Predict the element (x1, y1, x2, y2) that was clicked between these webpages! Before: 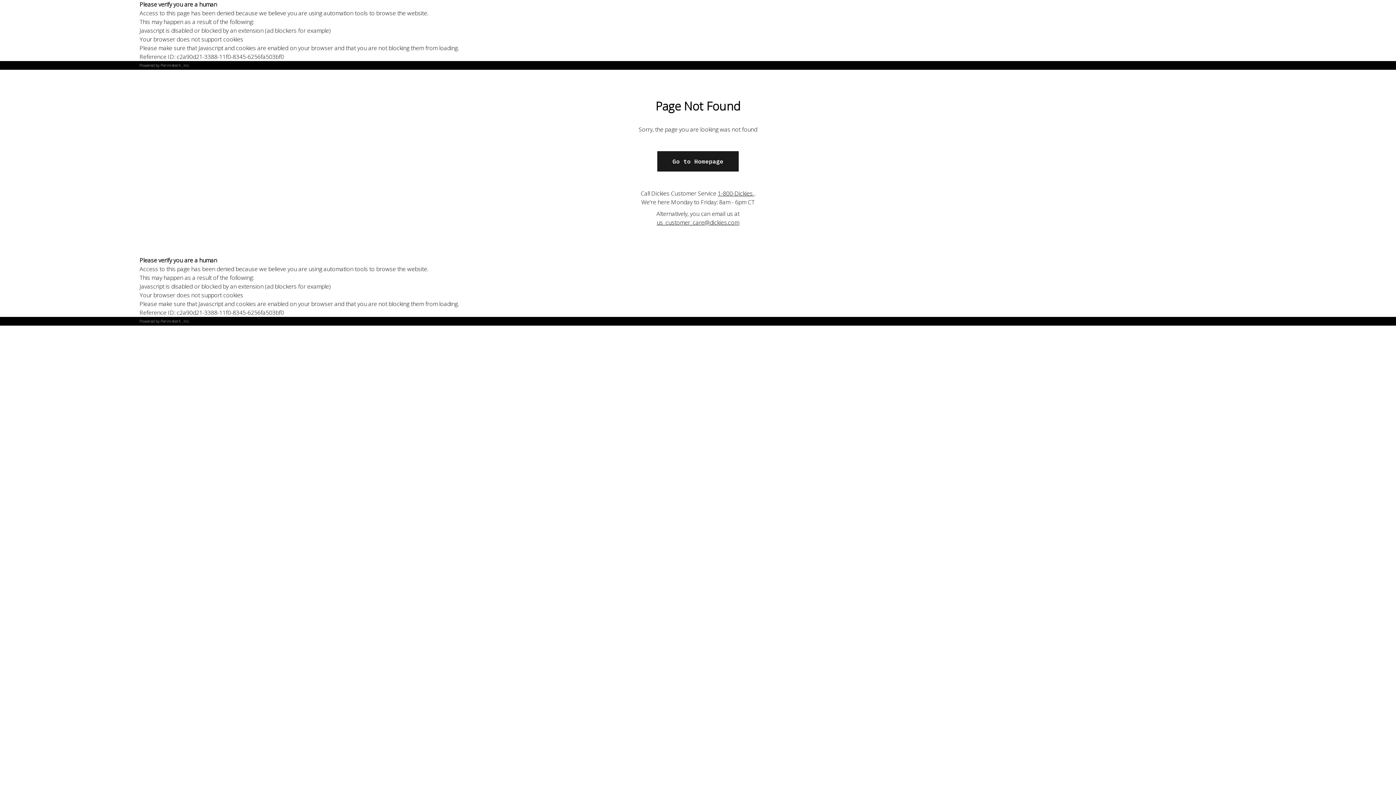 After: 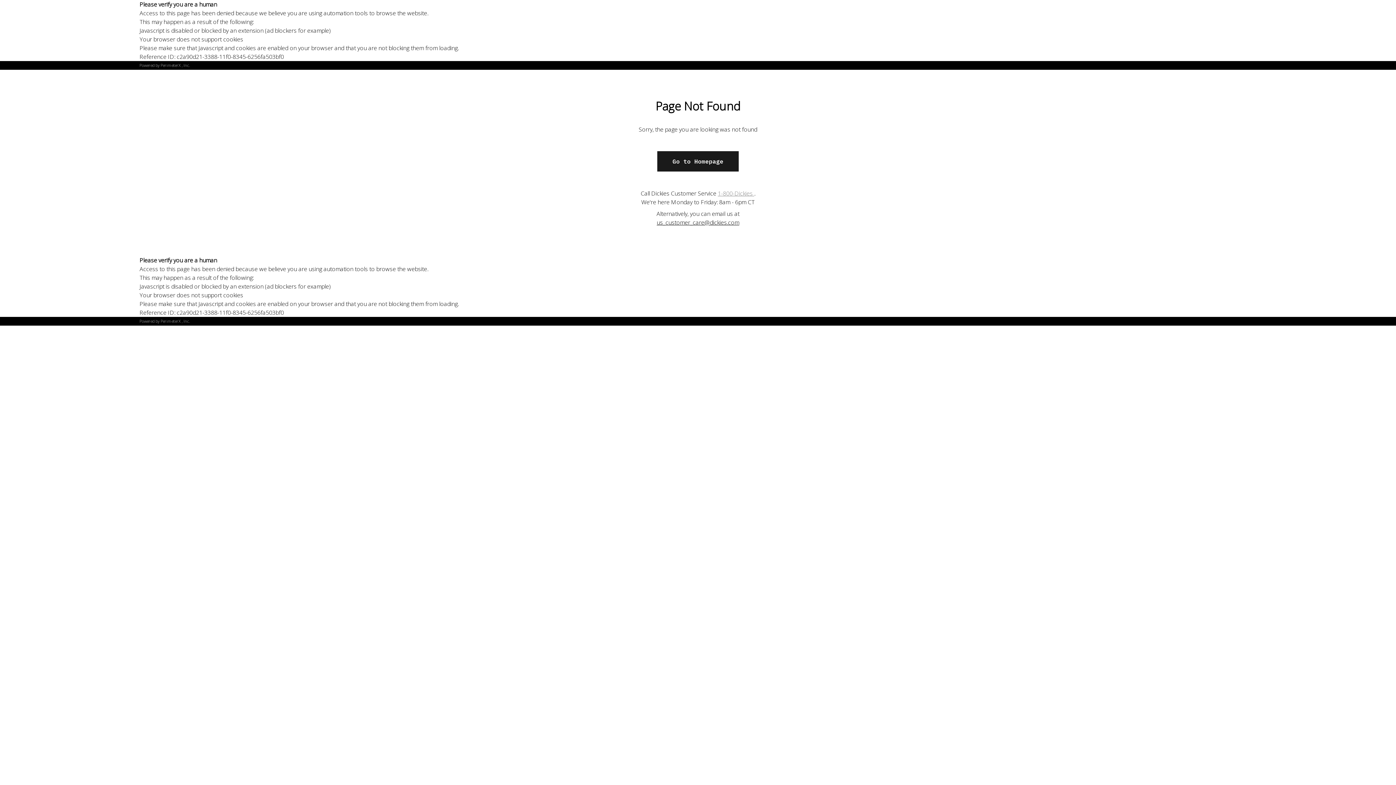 Action: bbox: (718, 189, 754, 197) label: 1-800-Dickies 